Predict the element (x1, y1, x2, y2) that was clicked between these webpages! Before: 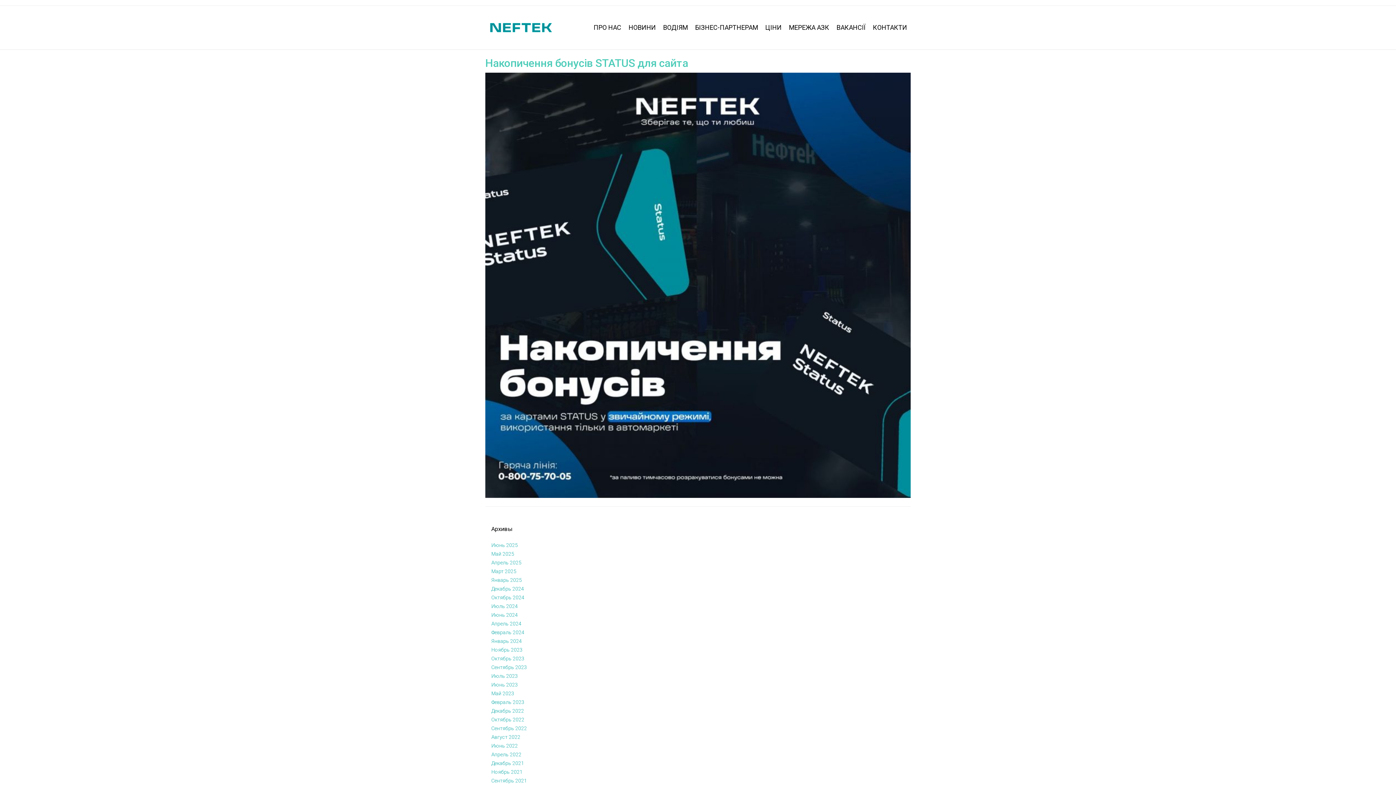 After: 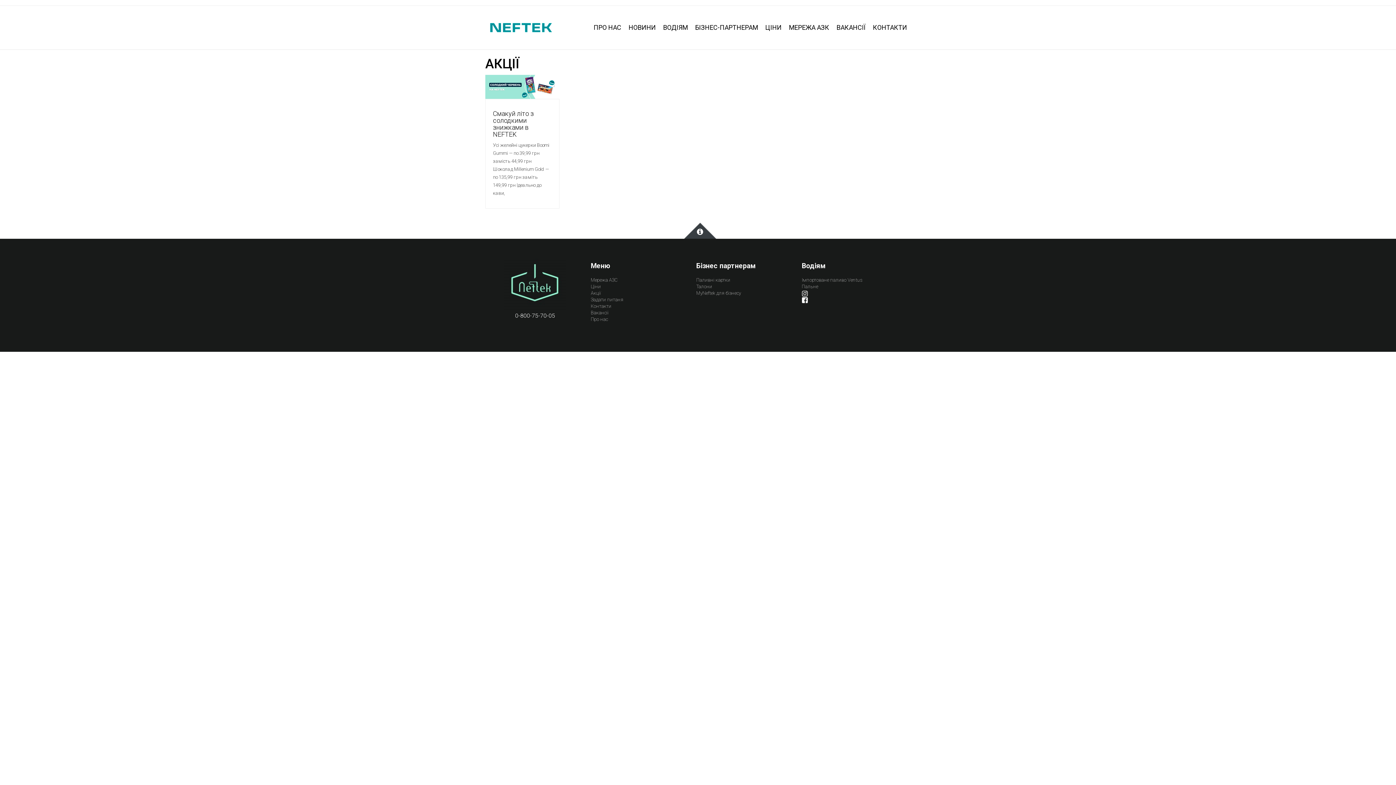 Action: label: Июнь 2025 bbox: (491, 542, 517, 548)